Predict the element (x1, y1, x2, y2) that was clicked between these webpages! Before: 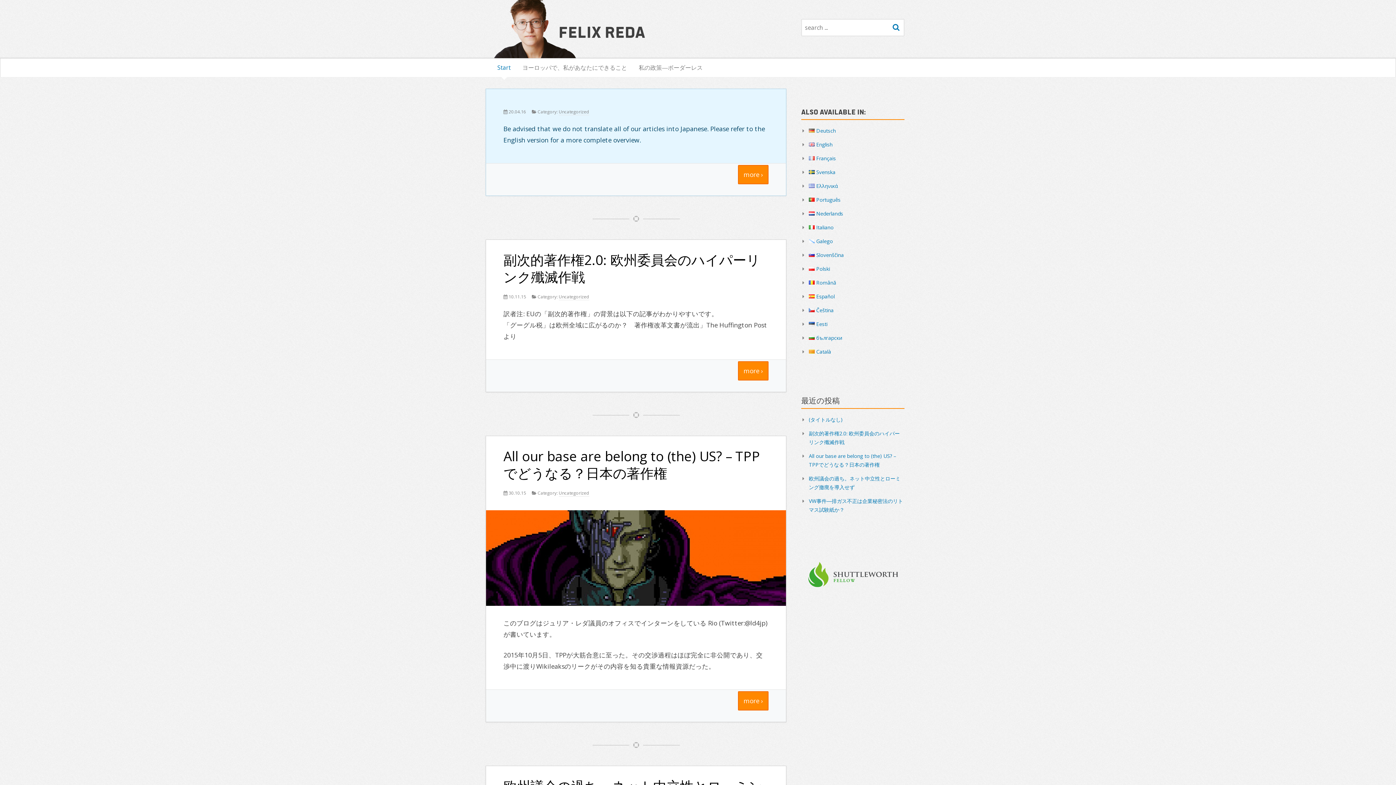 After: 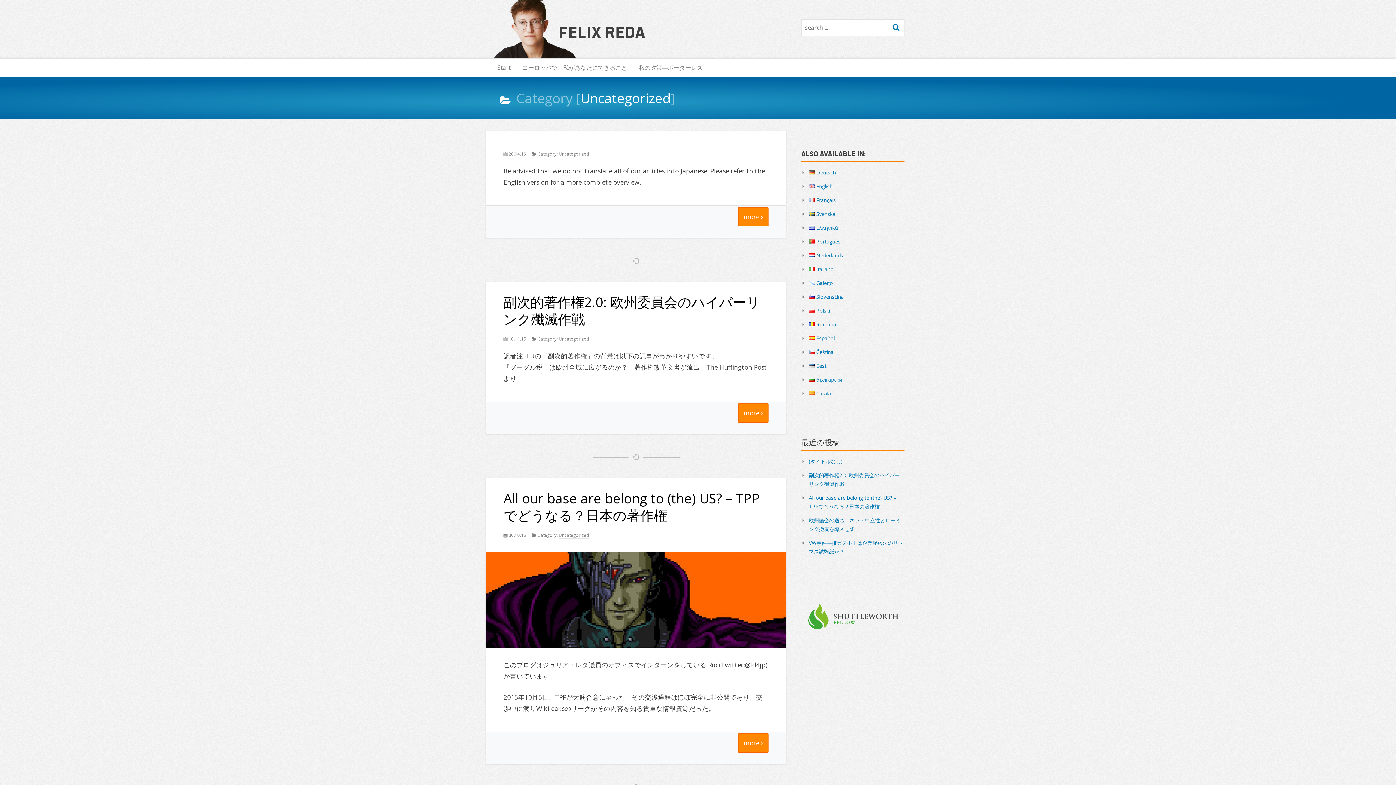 Action: bbox: (558, 108, 589, 115) label: Uncategorized